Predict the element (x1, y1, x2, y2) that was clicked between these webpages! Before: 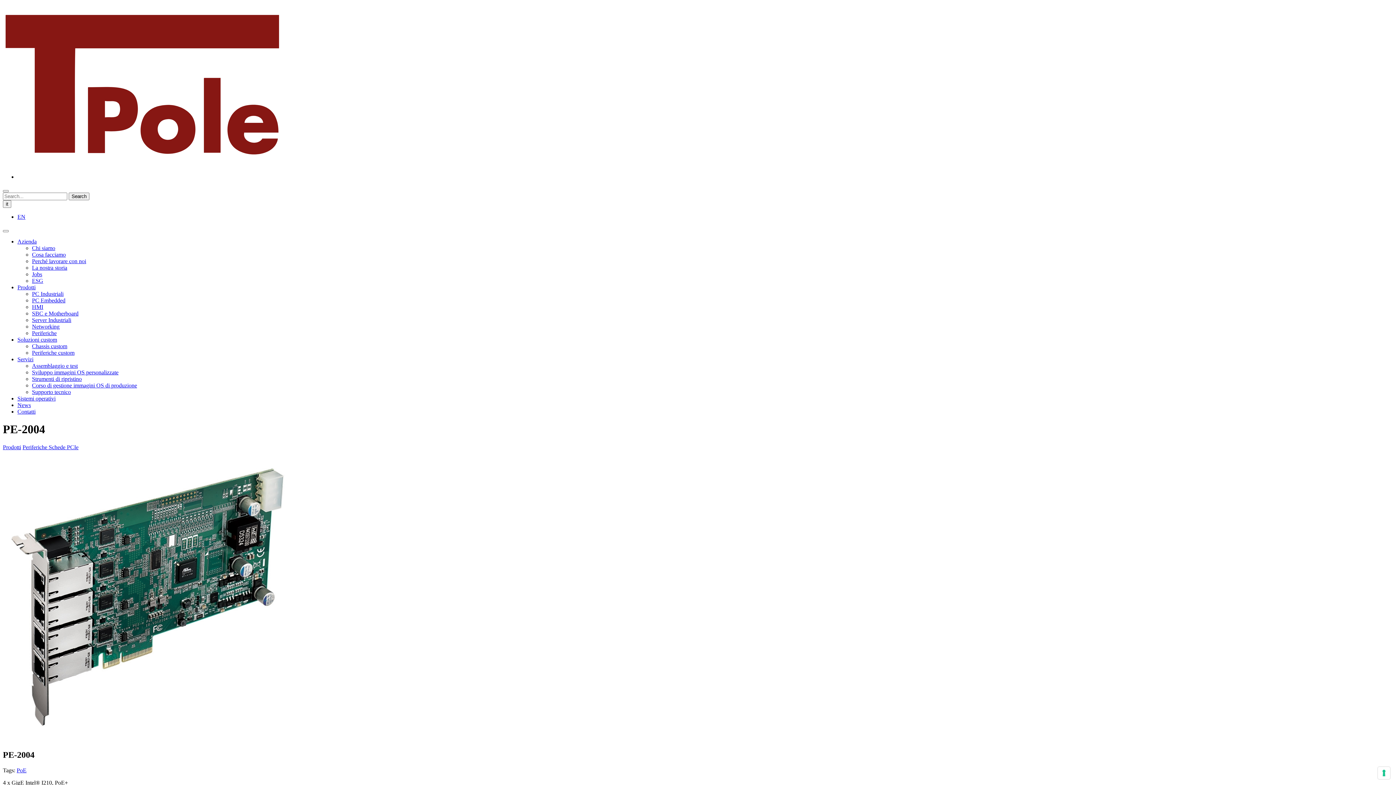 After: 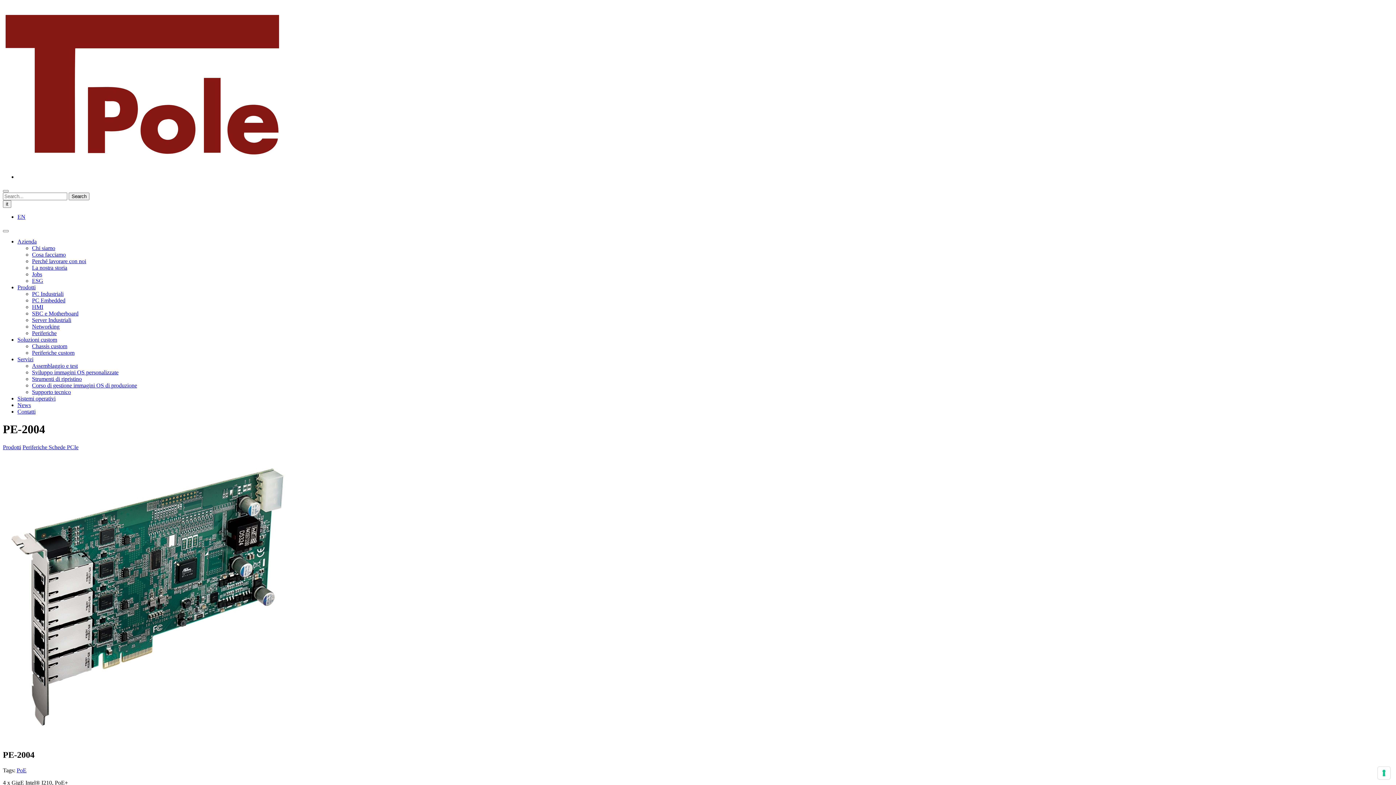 Action: label: Soluzioni custom bbox: (17, 336, 57, 342)